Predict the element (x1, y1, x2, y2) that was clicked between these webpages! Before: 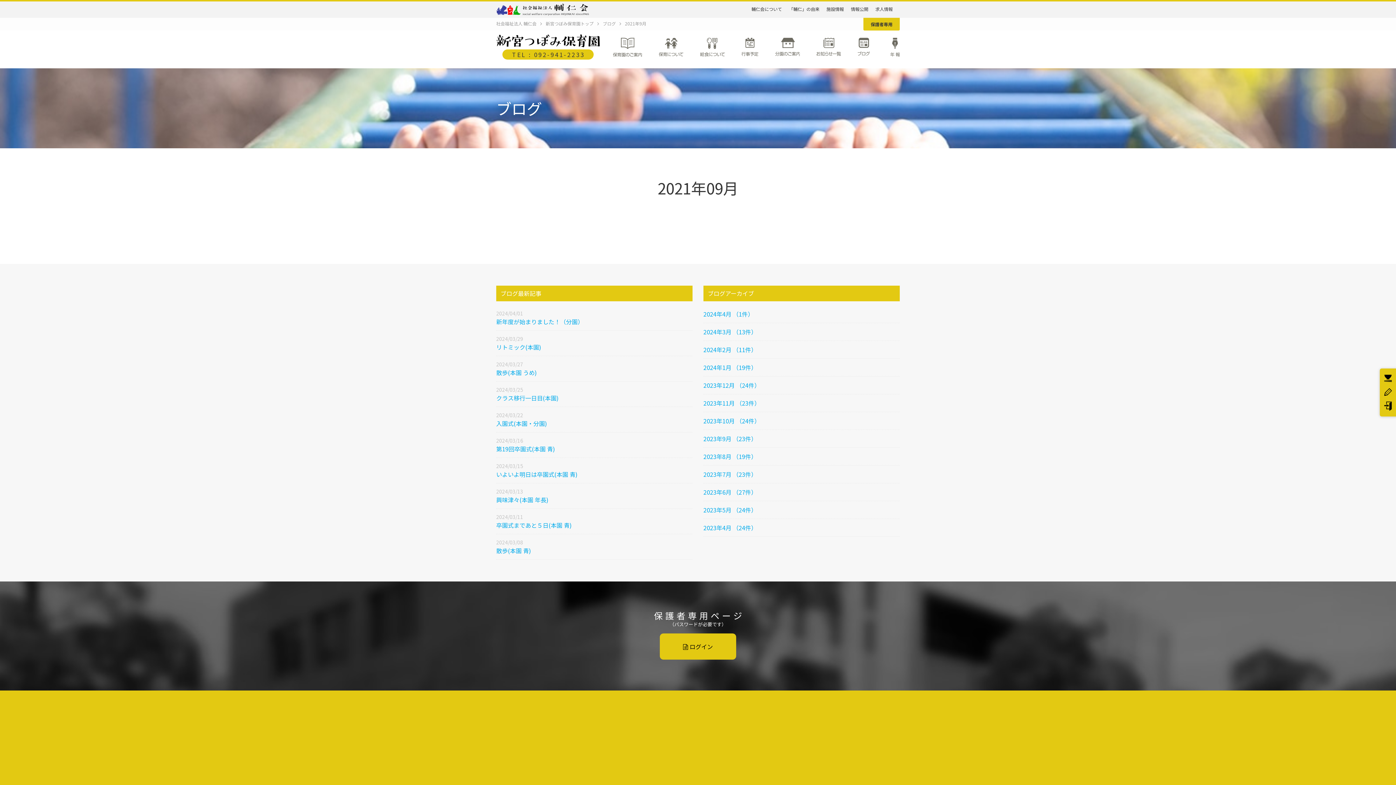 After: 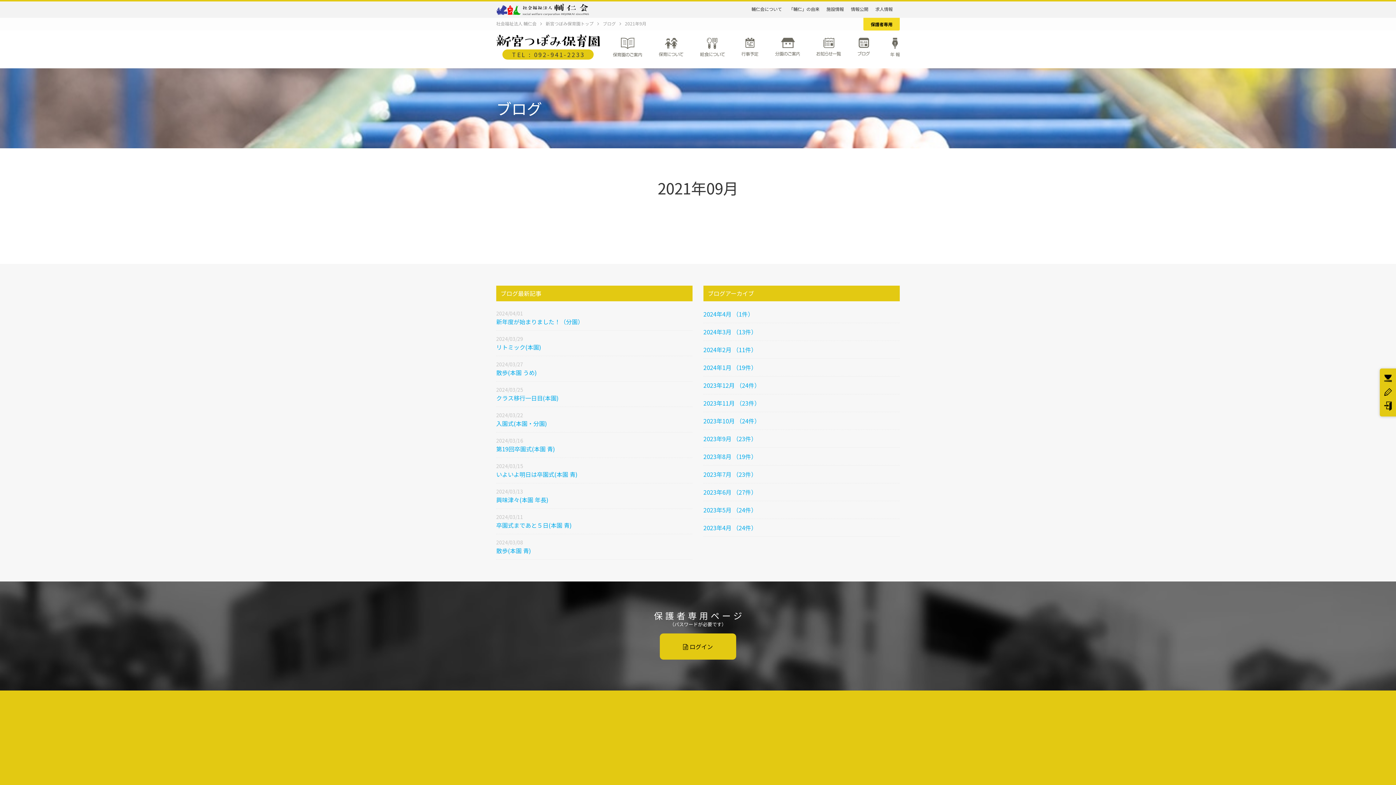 Action: bbox: (863, 17, 900, 30) label: 保護者専用